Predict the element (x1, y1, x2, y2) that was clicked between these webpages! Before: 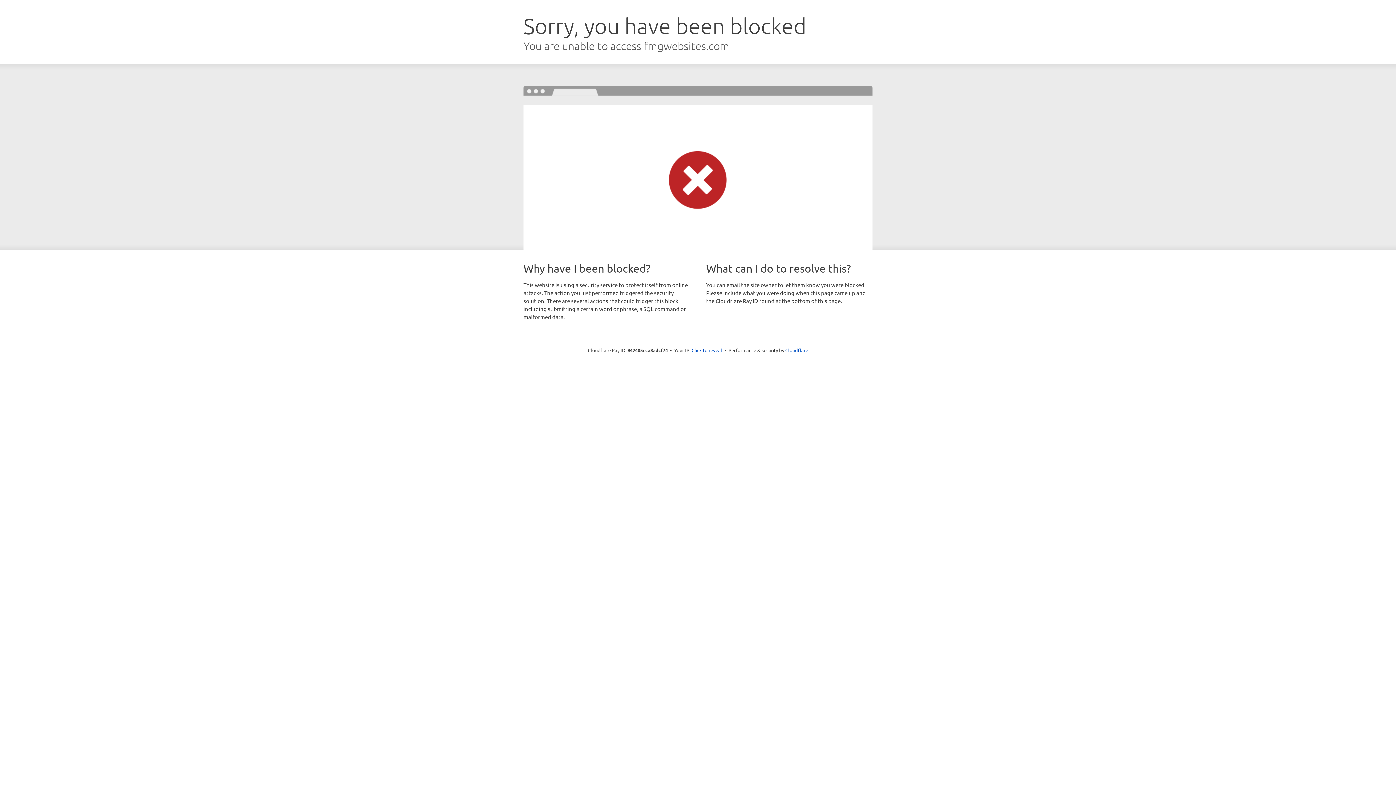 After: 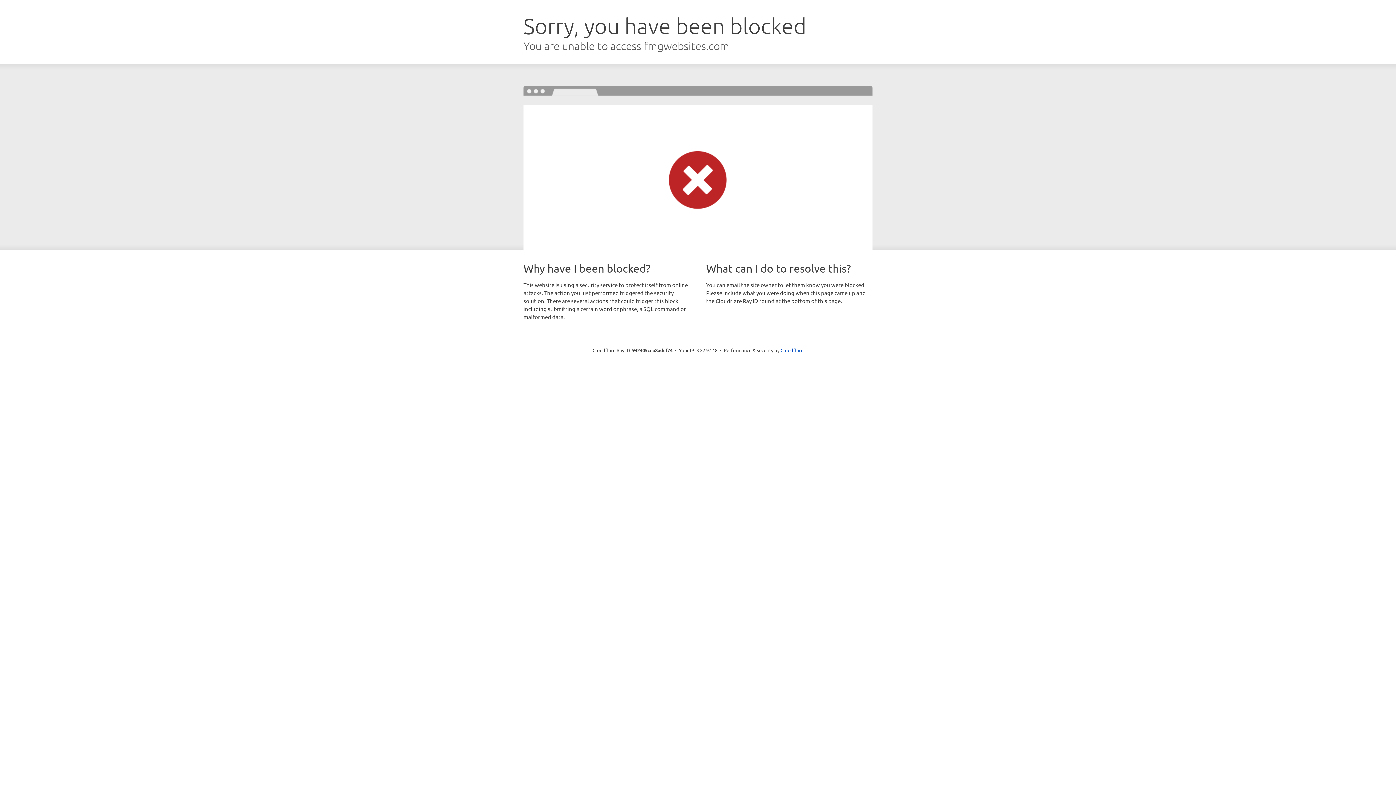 Action: bbox: (691, 346, 722, 353) label: Click to reveal